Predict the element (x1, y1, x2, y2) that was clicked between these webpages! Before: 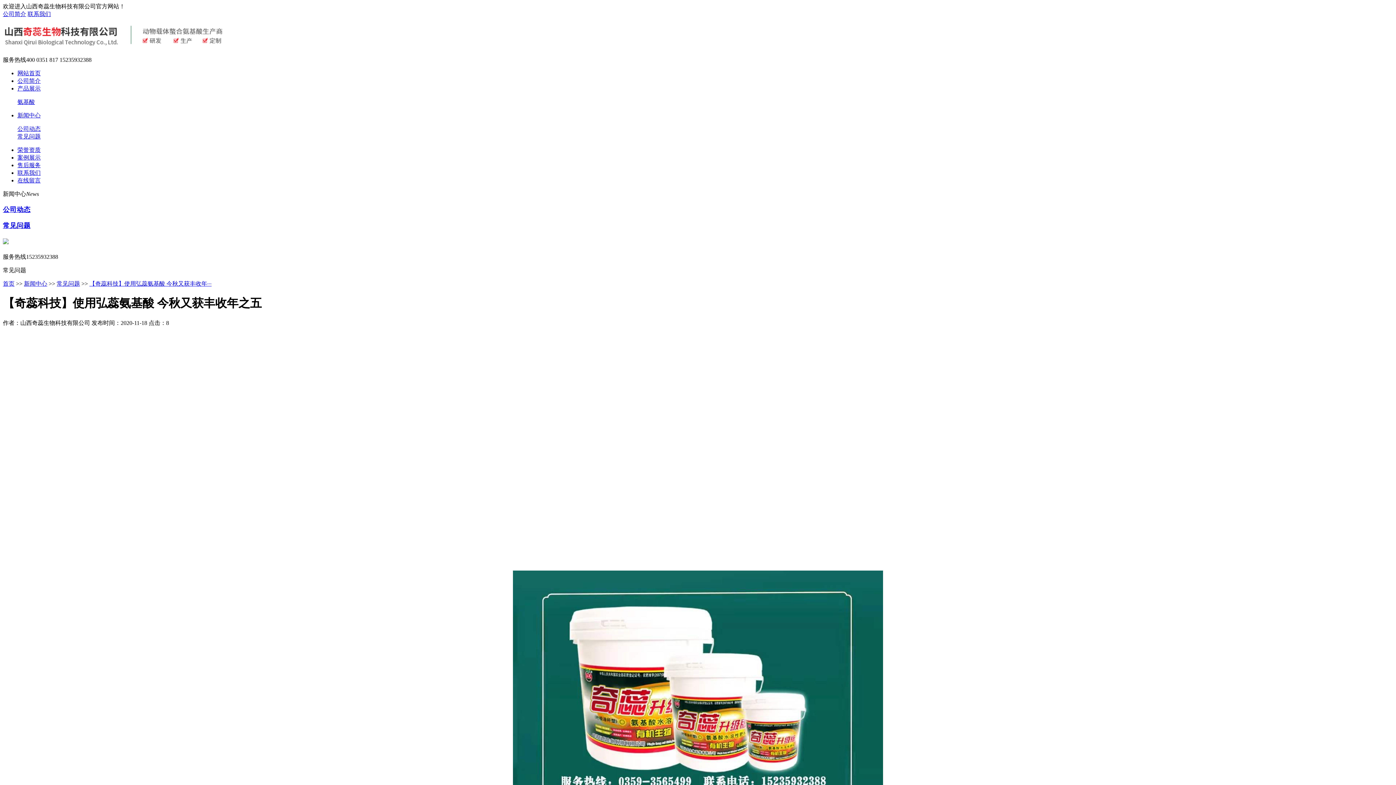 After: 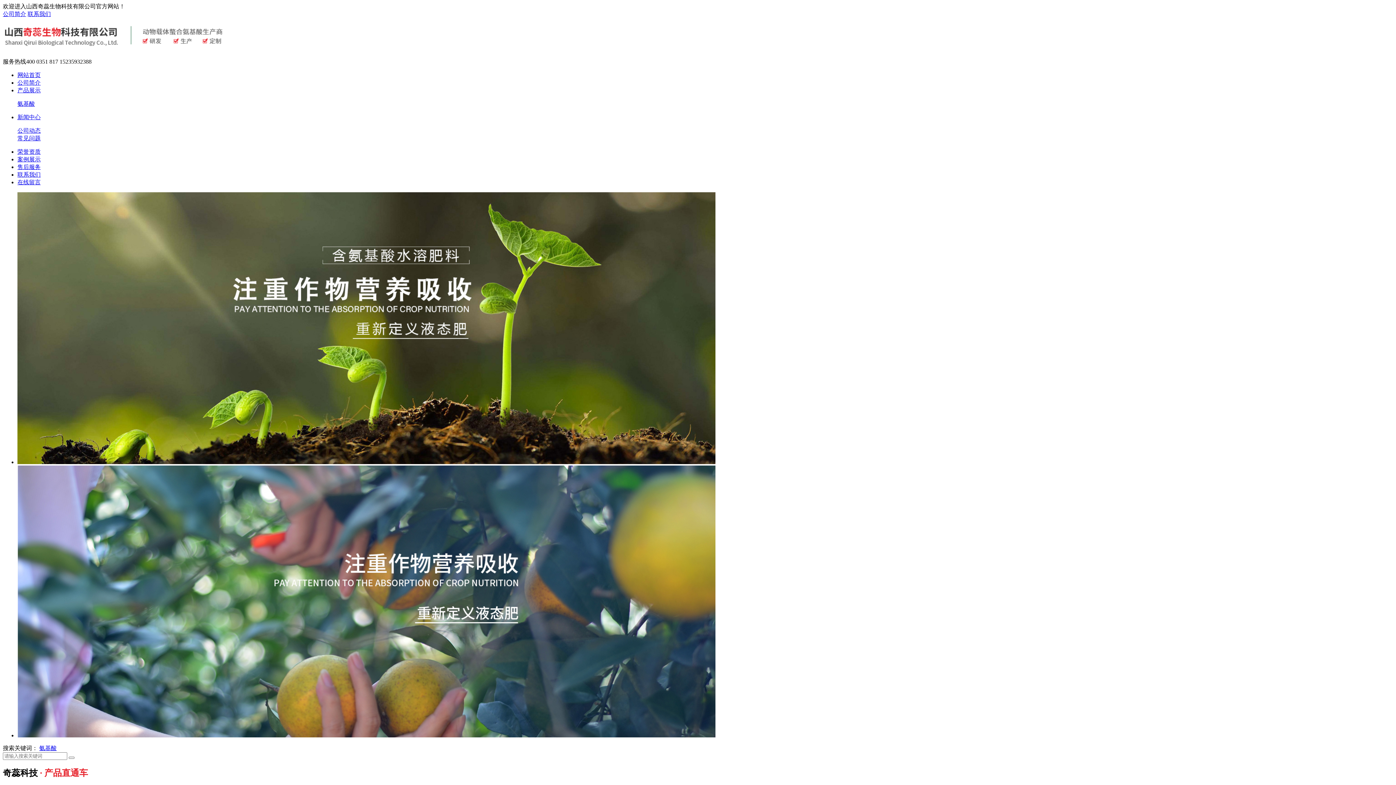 Action: label: 首页 bbox: (2, 280, 14, 286)